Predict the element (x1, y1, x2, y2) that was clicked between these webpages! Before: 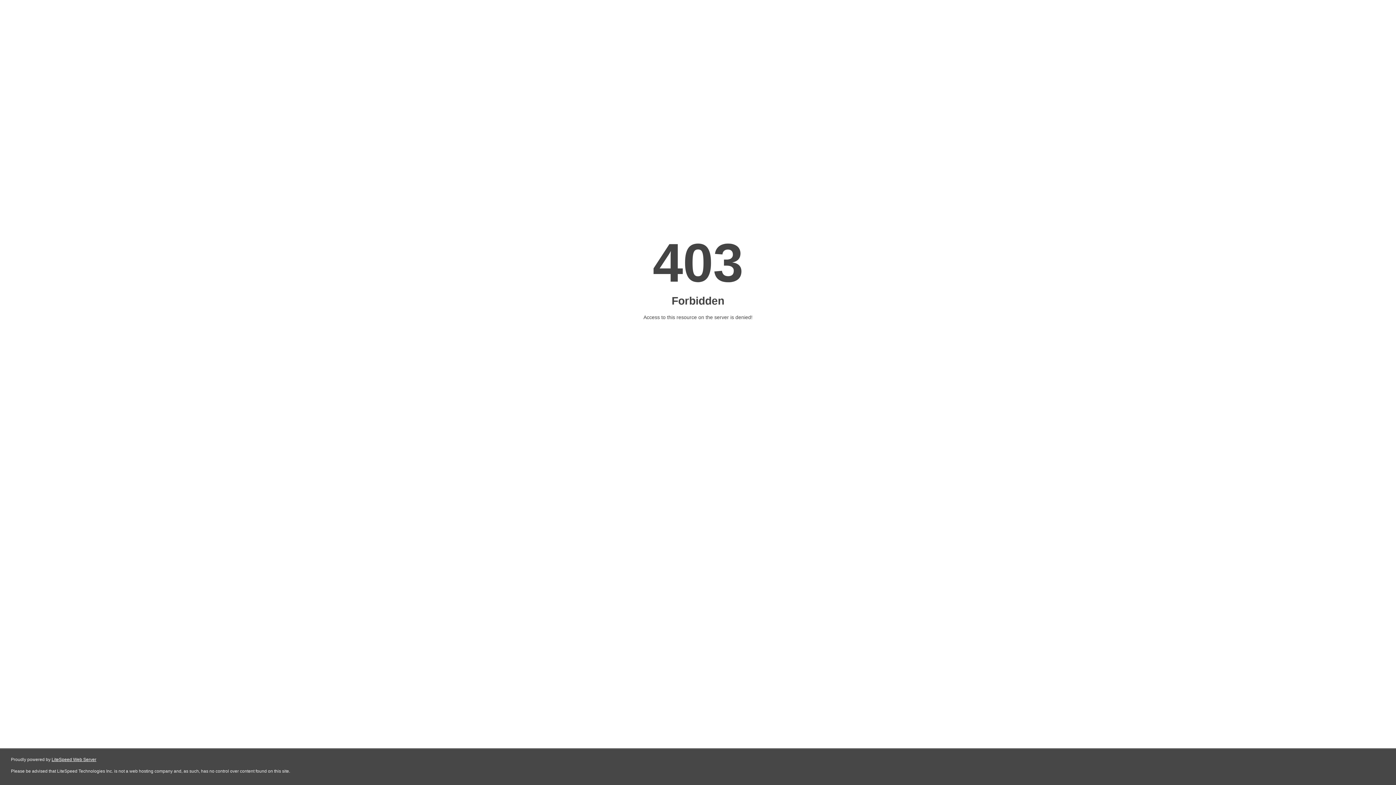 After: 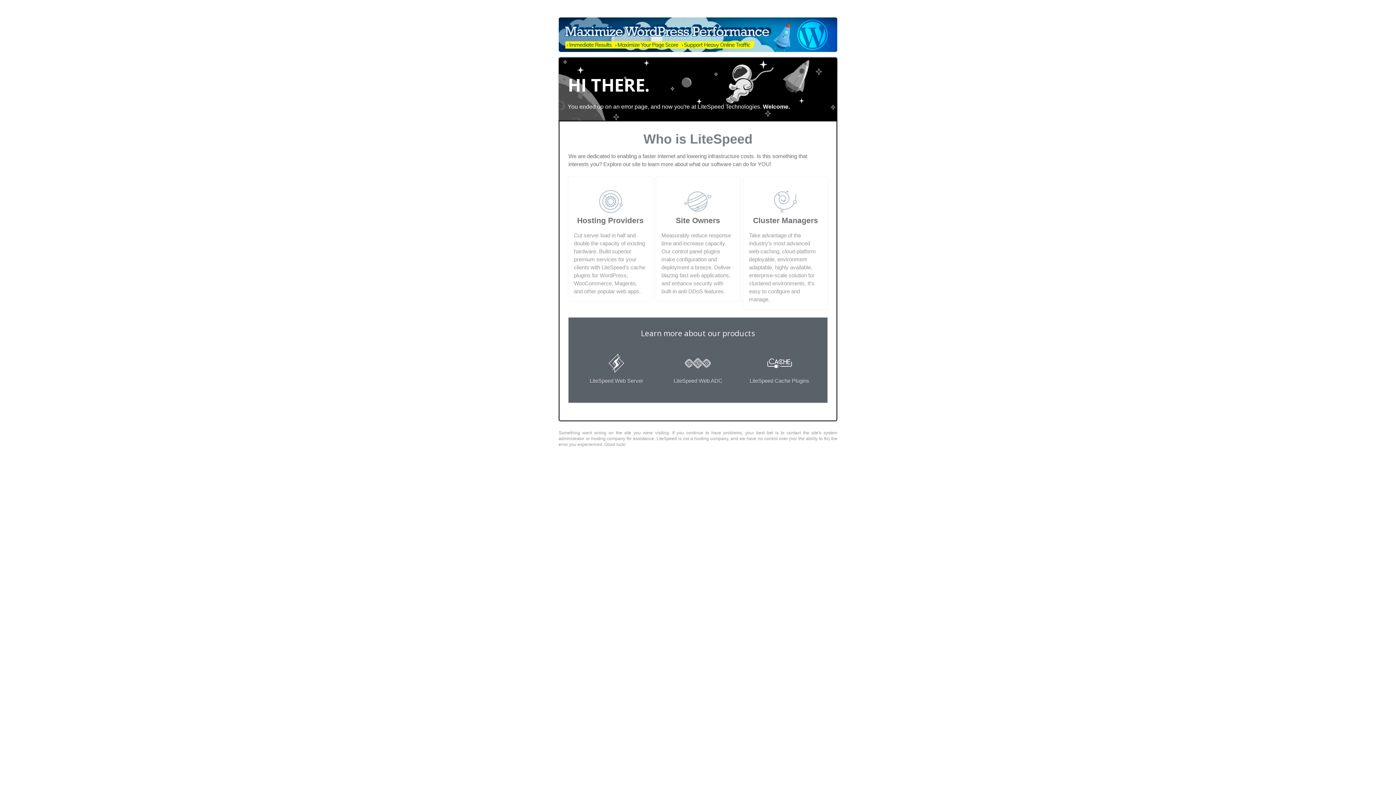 Action: bbox: (51, 757, 96, 762) label: LiteSpeed Web Server